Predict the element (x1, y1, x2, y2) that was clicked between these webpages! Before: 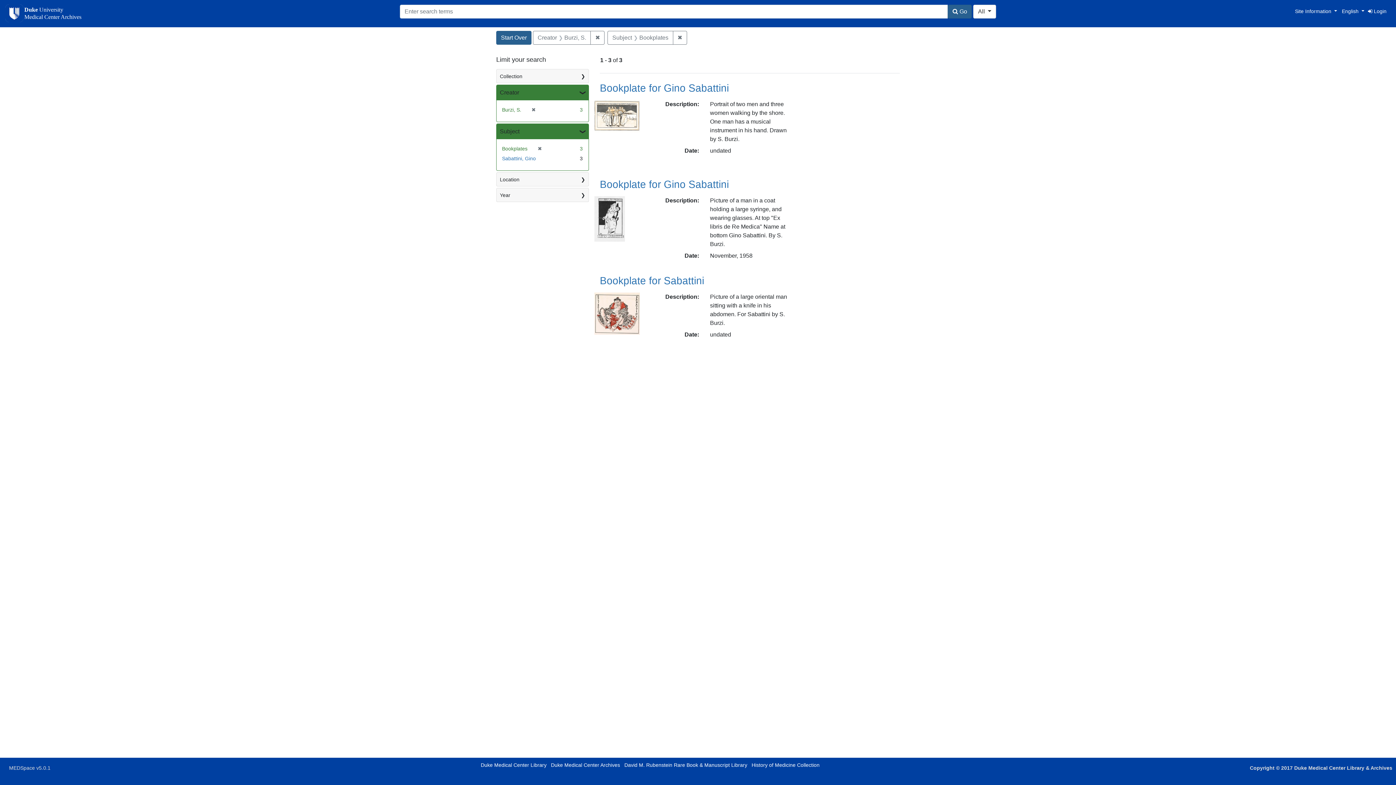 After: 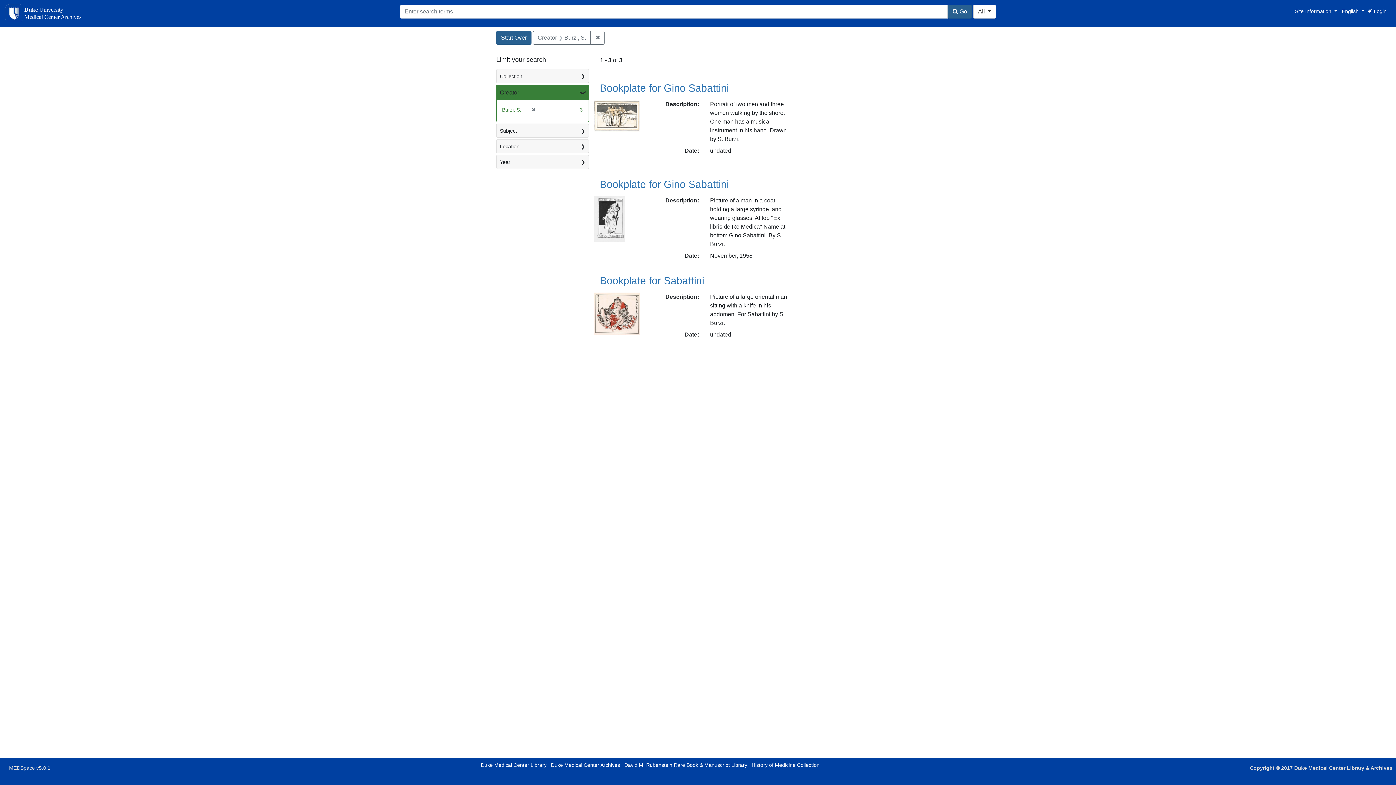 Action: label: ✖
Remove constraint Subject: Bookplates bbox: (672, 30, 687, 44)